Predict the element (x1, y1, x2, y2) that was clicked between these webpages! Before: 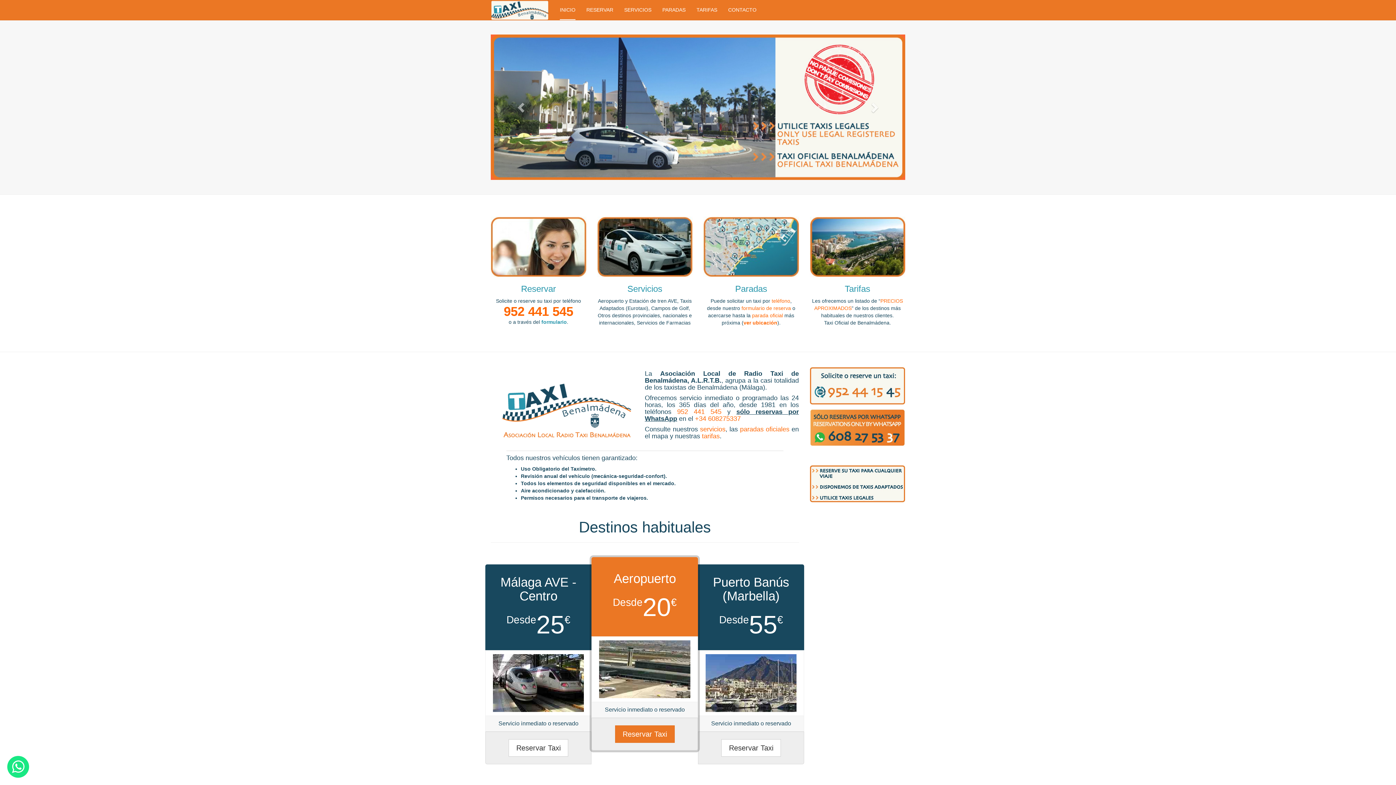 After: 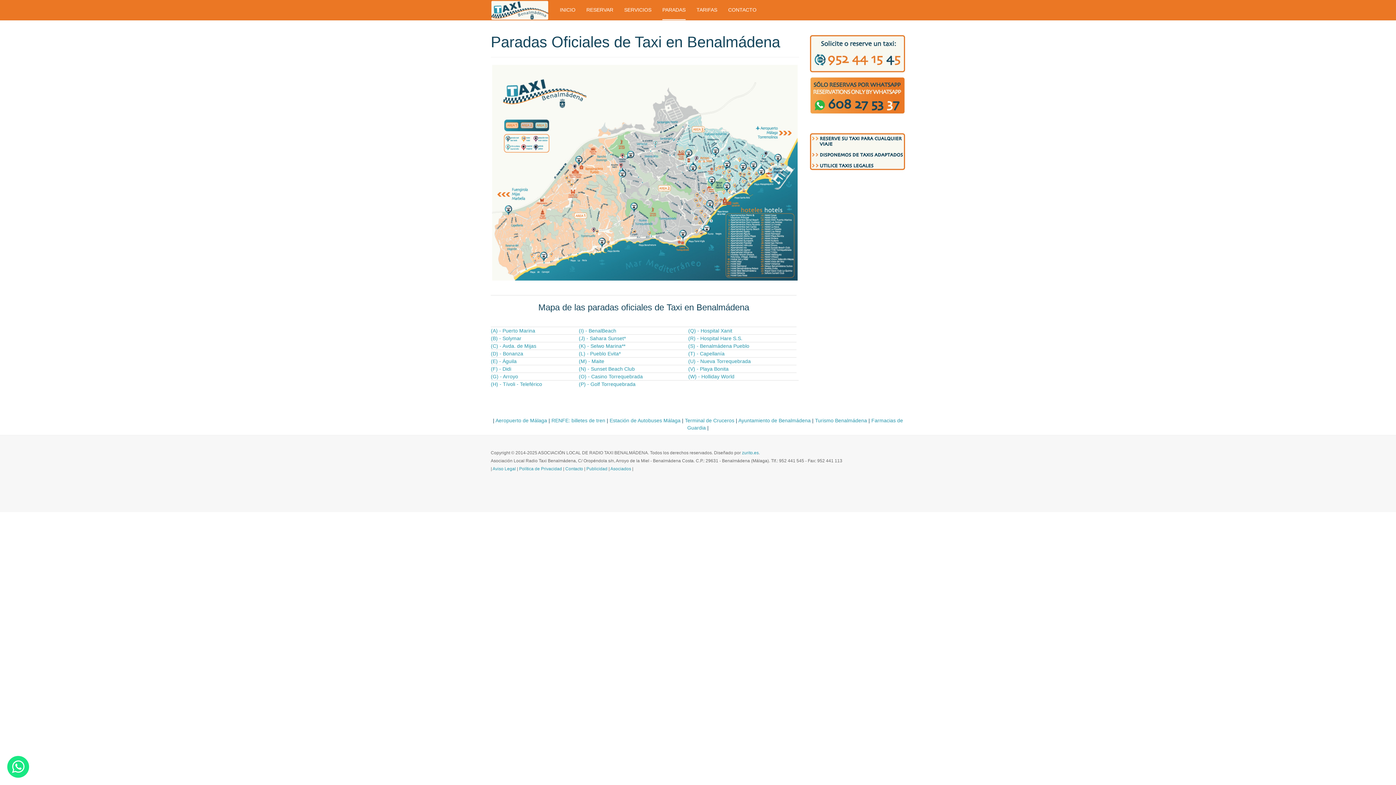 Action: label: Paradas bbox: (735, 284, 767, 293)